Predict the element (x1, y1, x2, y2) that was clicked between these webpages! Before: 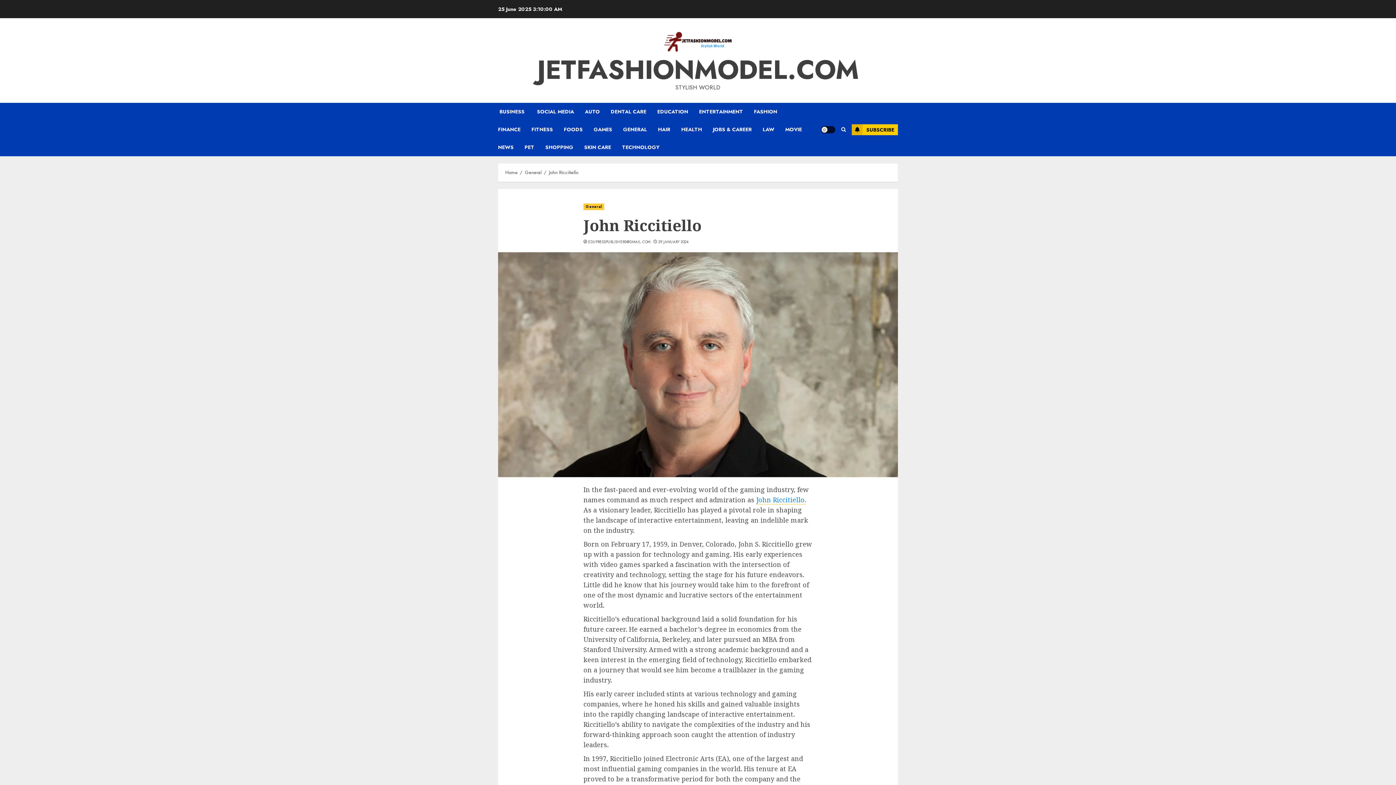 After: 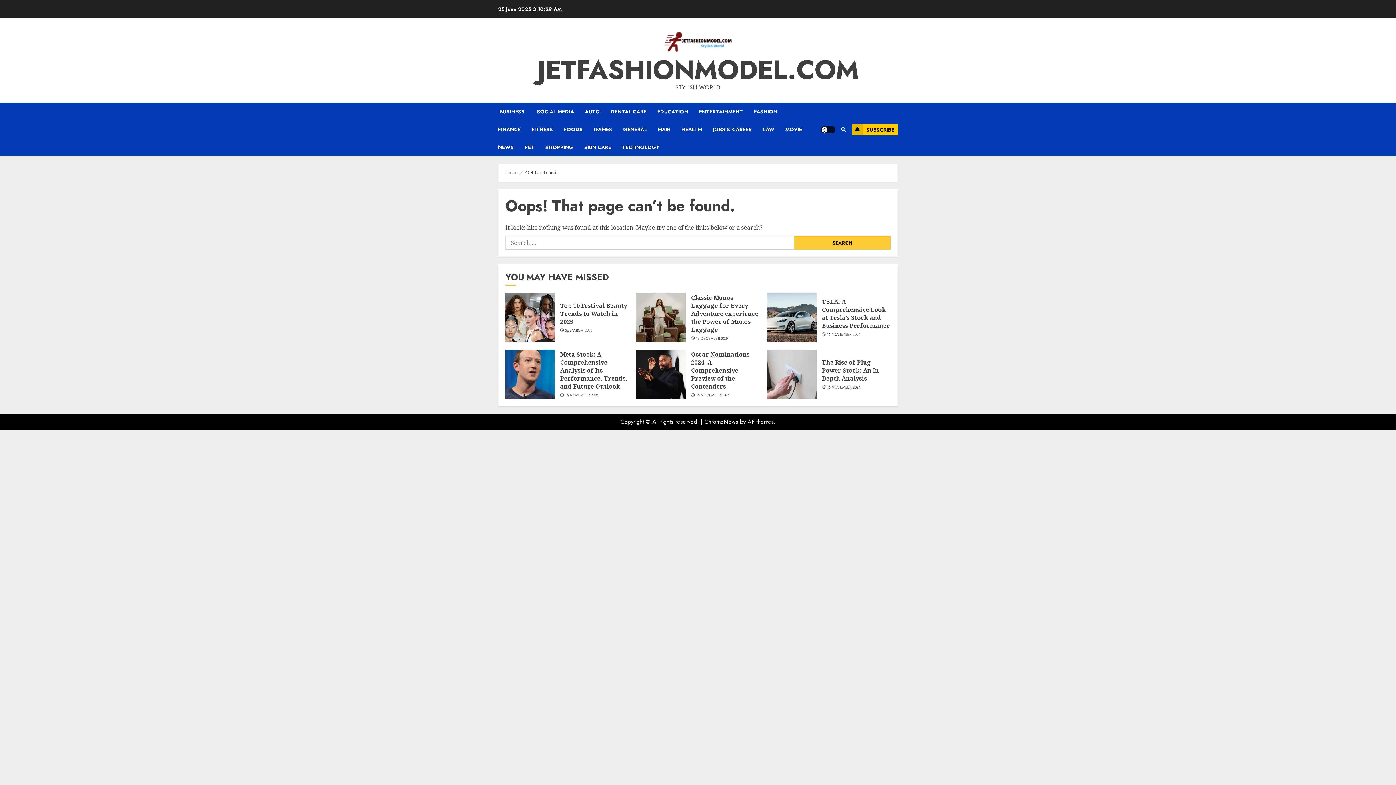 Action: bbox: (588, 239, 650, 244) label: EDUPRESSPUBLISHERS@GMAIL.COM